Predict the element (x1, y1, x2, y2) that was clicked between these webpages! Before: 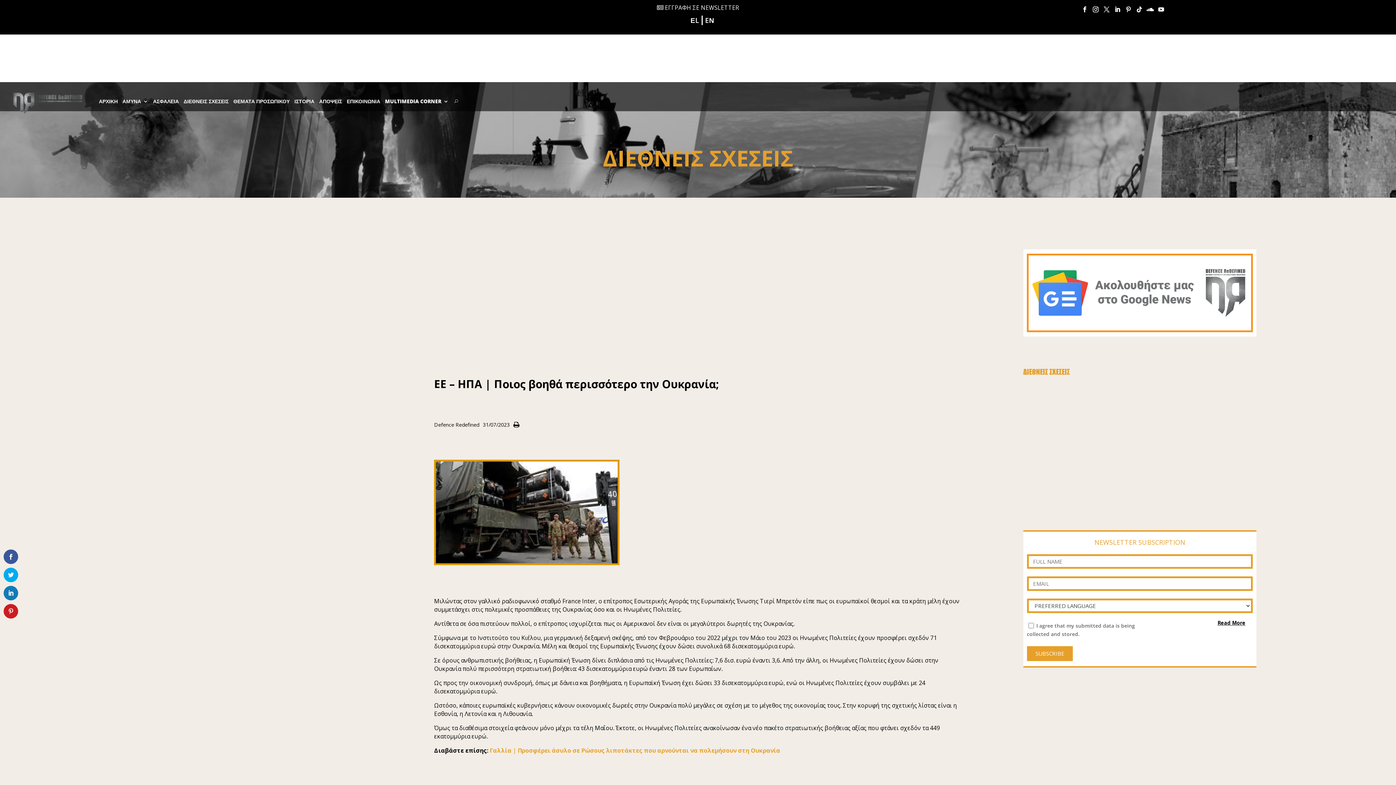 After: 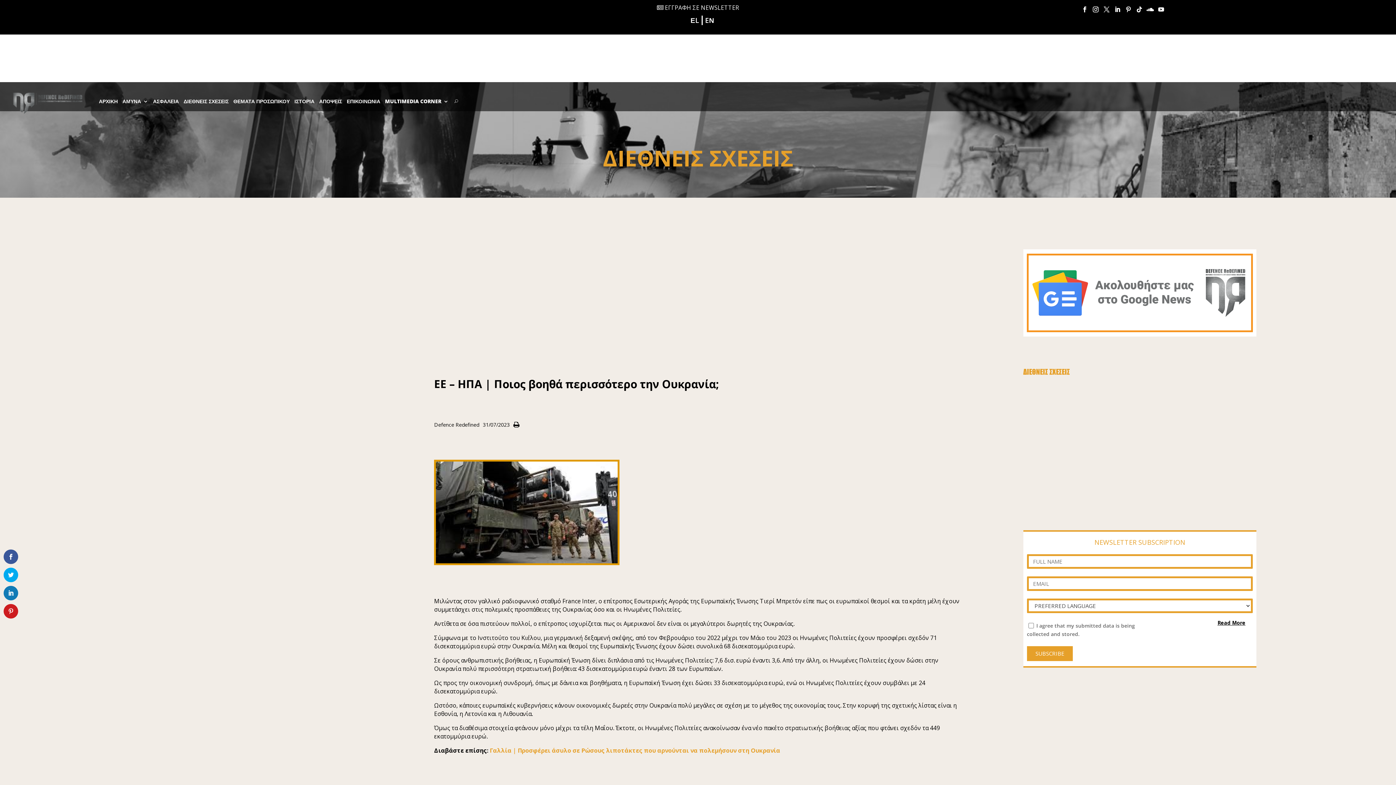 Action: bbox: (1023, 331, 1256, 338)